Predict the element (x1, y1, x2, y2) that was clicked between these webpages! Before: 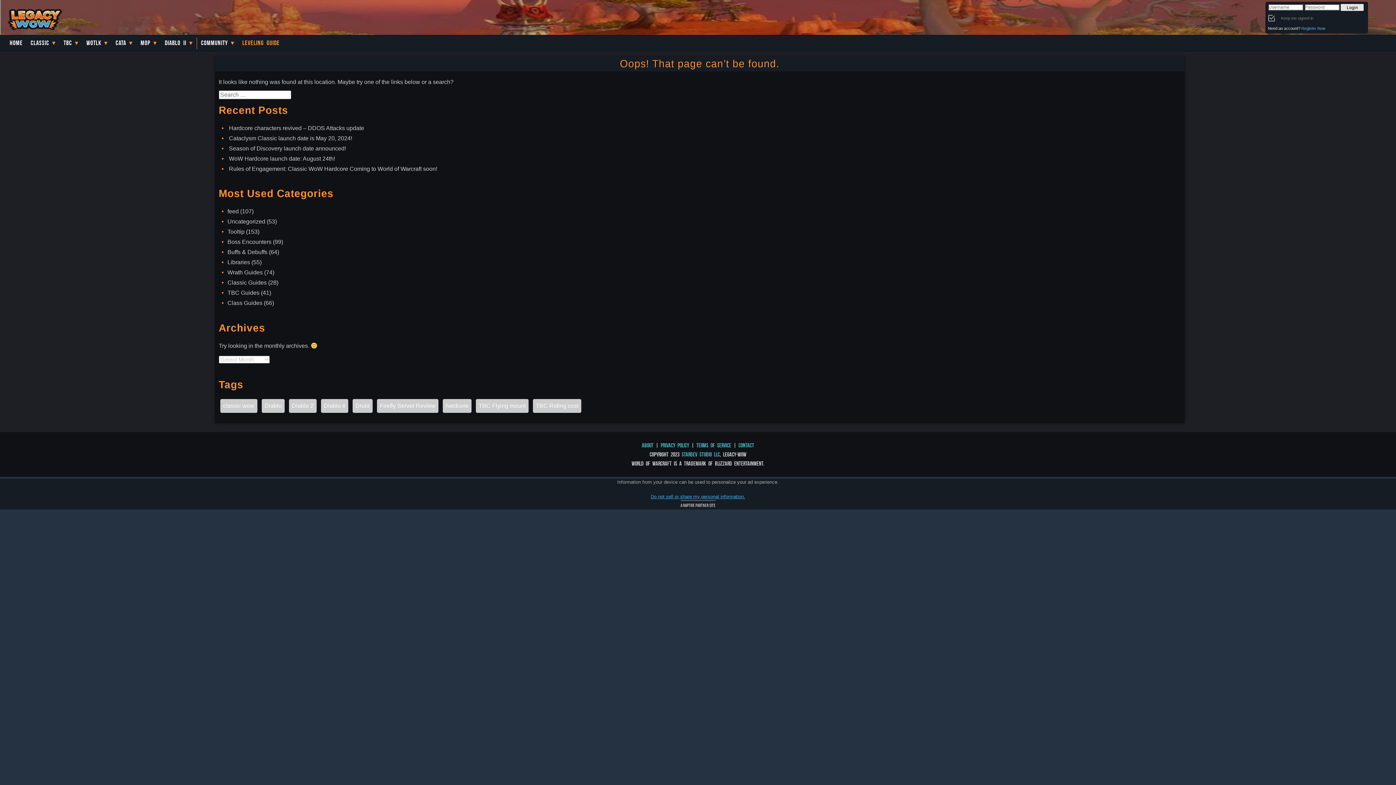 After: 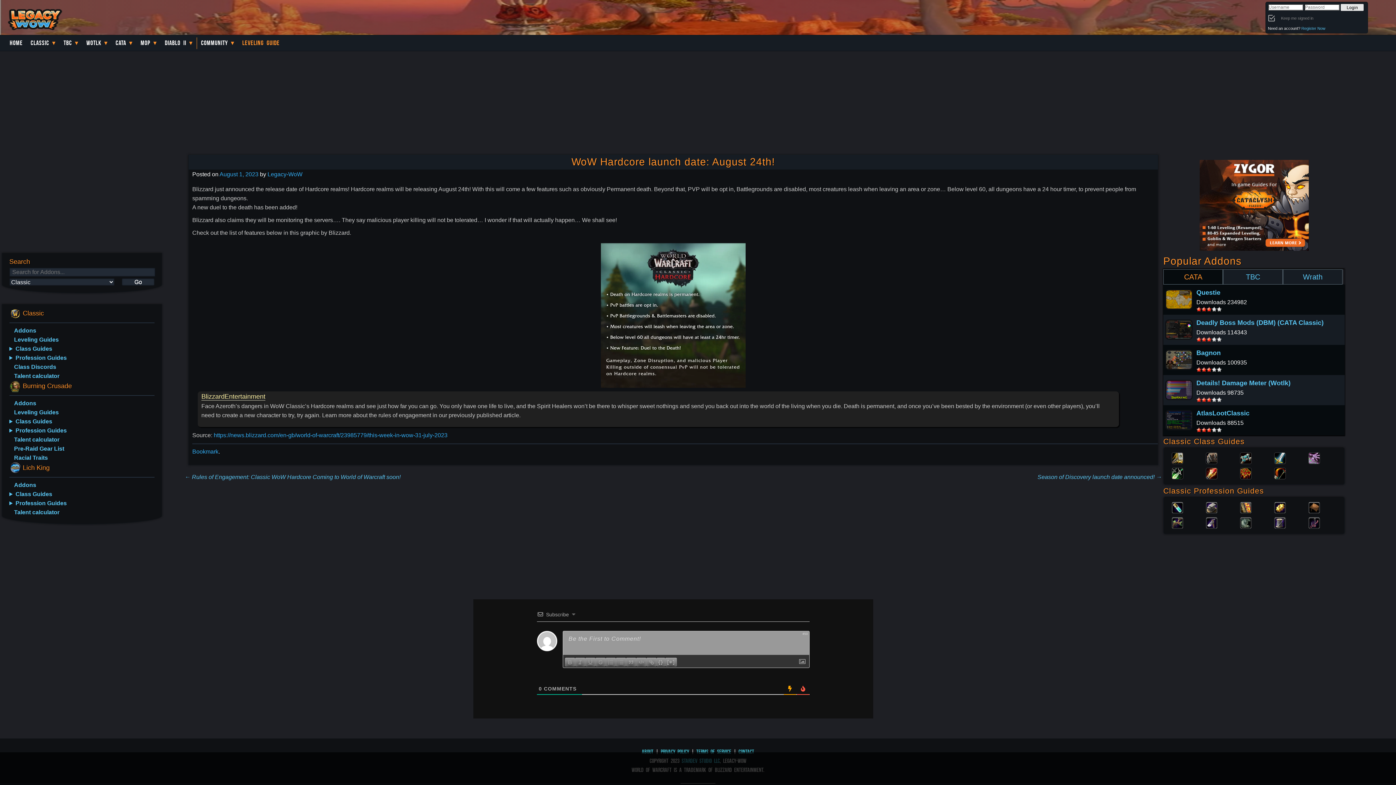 Action: label: WoW Hardcore launch date: August 24th! bbox: (229, 155, 335, 161)